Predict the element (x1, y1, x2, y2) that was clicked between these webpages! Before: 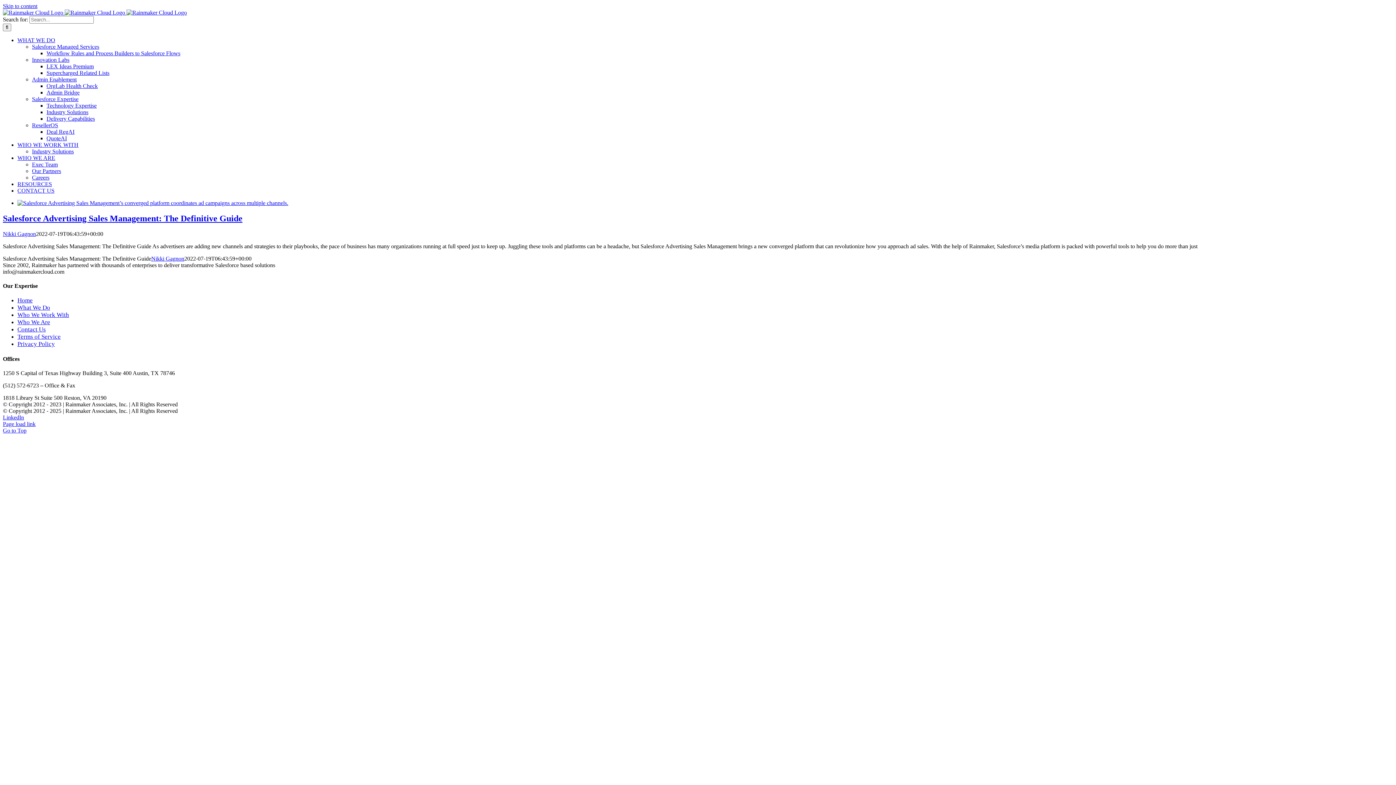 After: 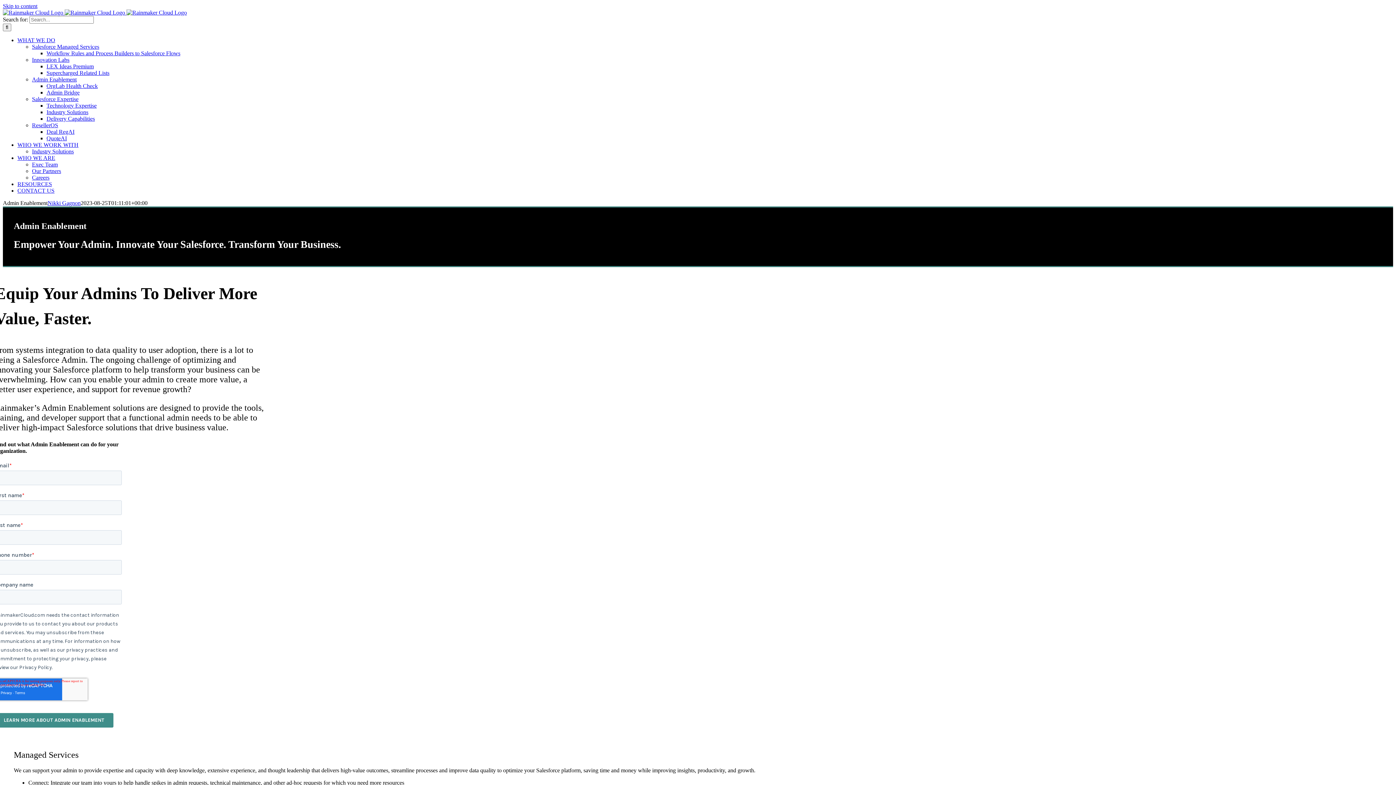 Action: label: Admin Enablement bbox: (32, 76, 76, 82)